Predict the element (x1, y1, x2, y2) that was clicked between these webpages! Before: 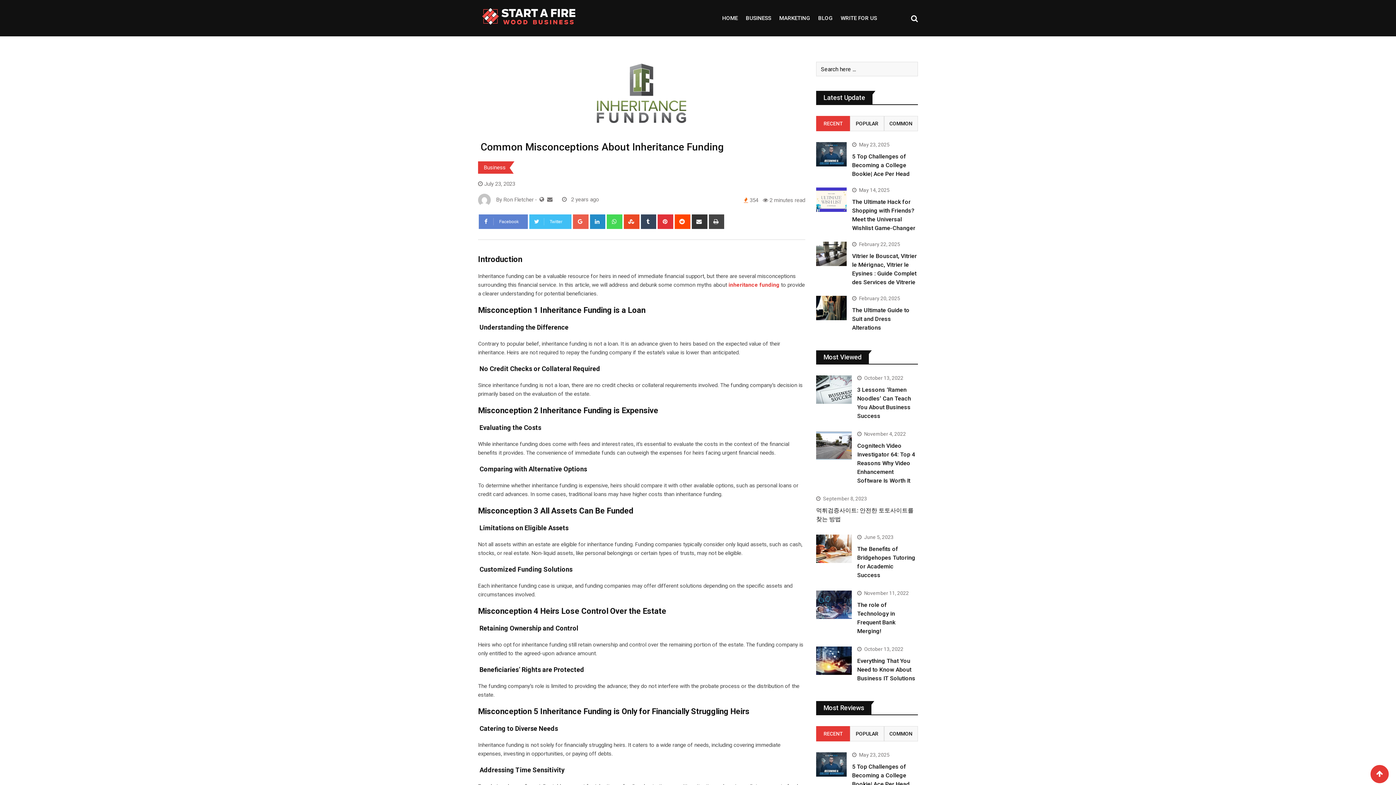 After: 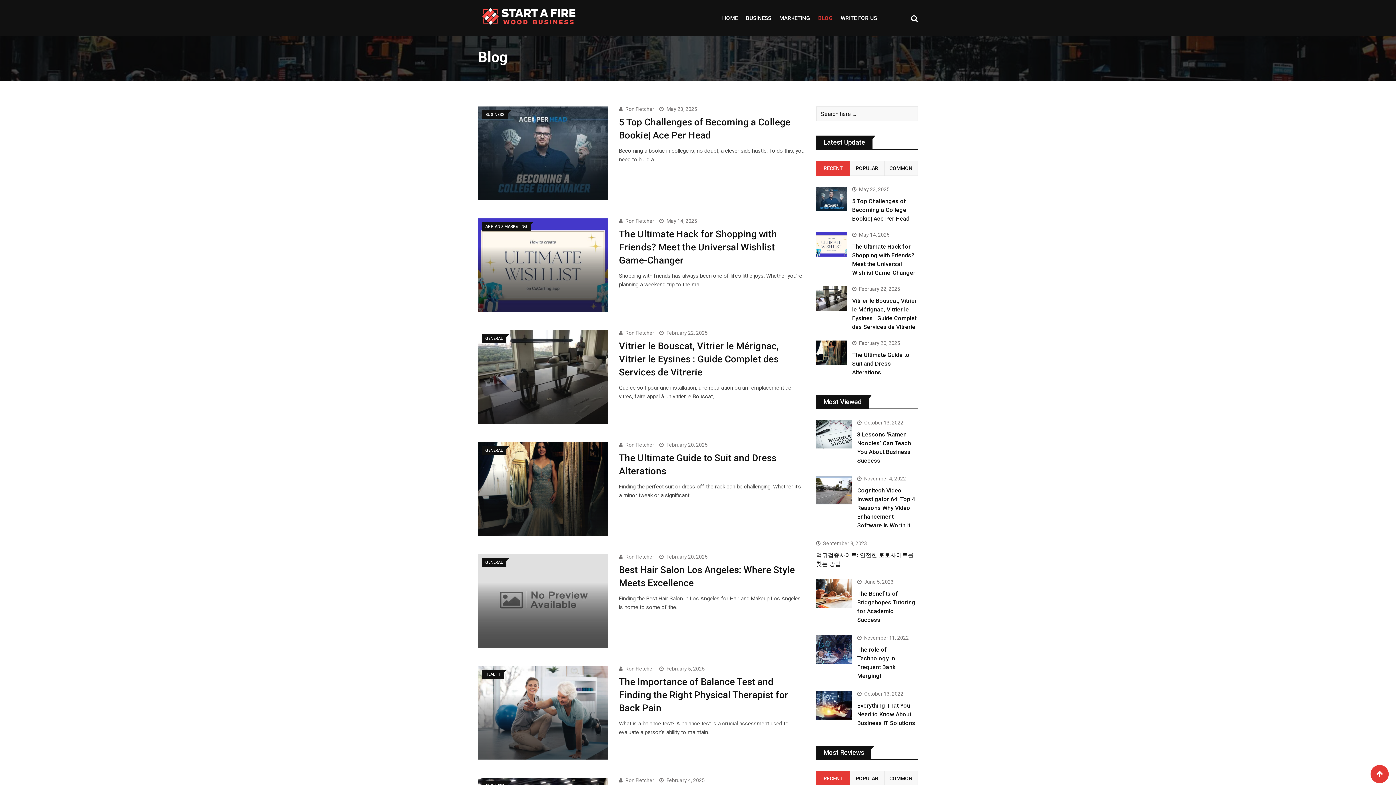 Action: label: BLOG bbox: (815, 0, 836, 36)